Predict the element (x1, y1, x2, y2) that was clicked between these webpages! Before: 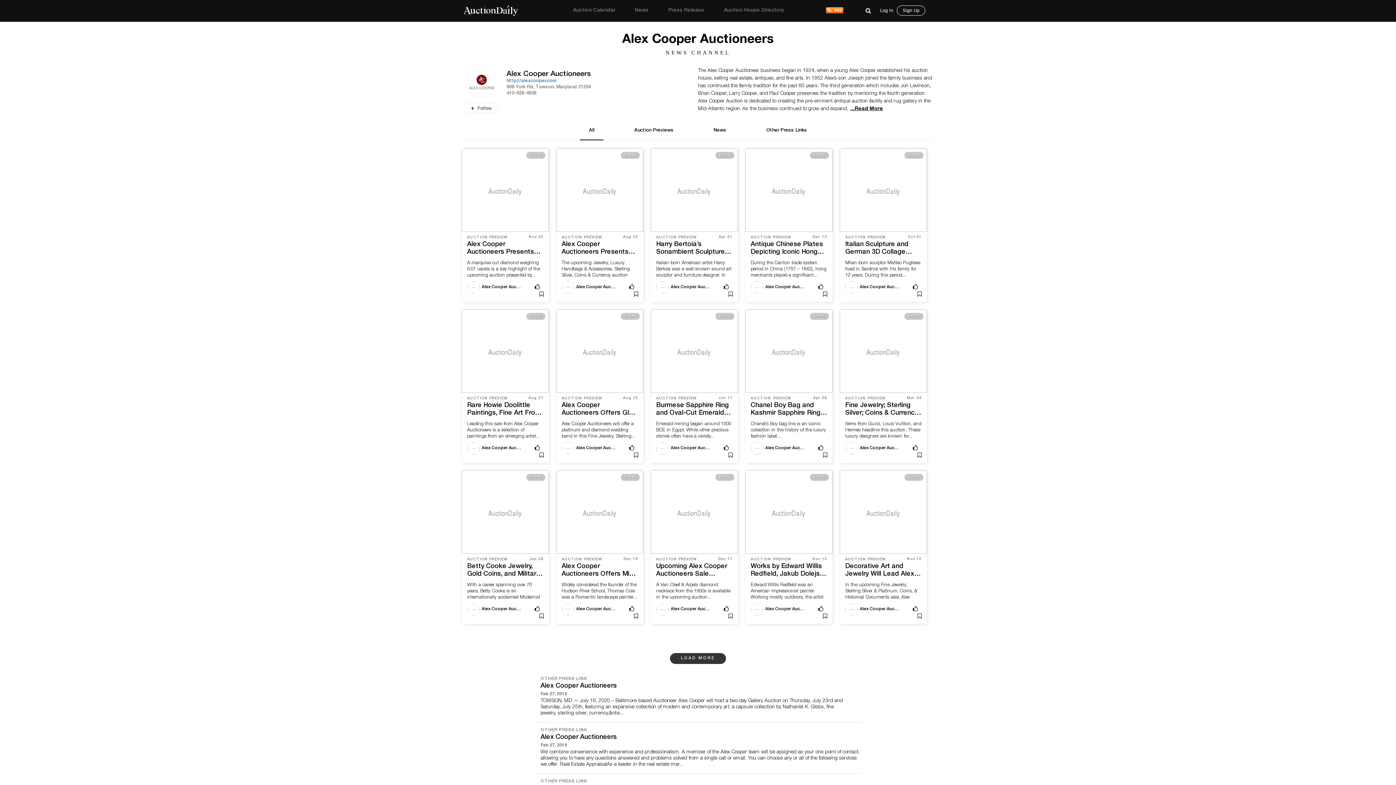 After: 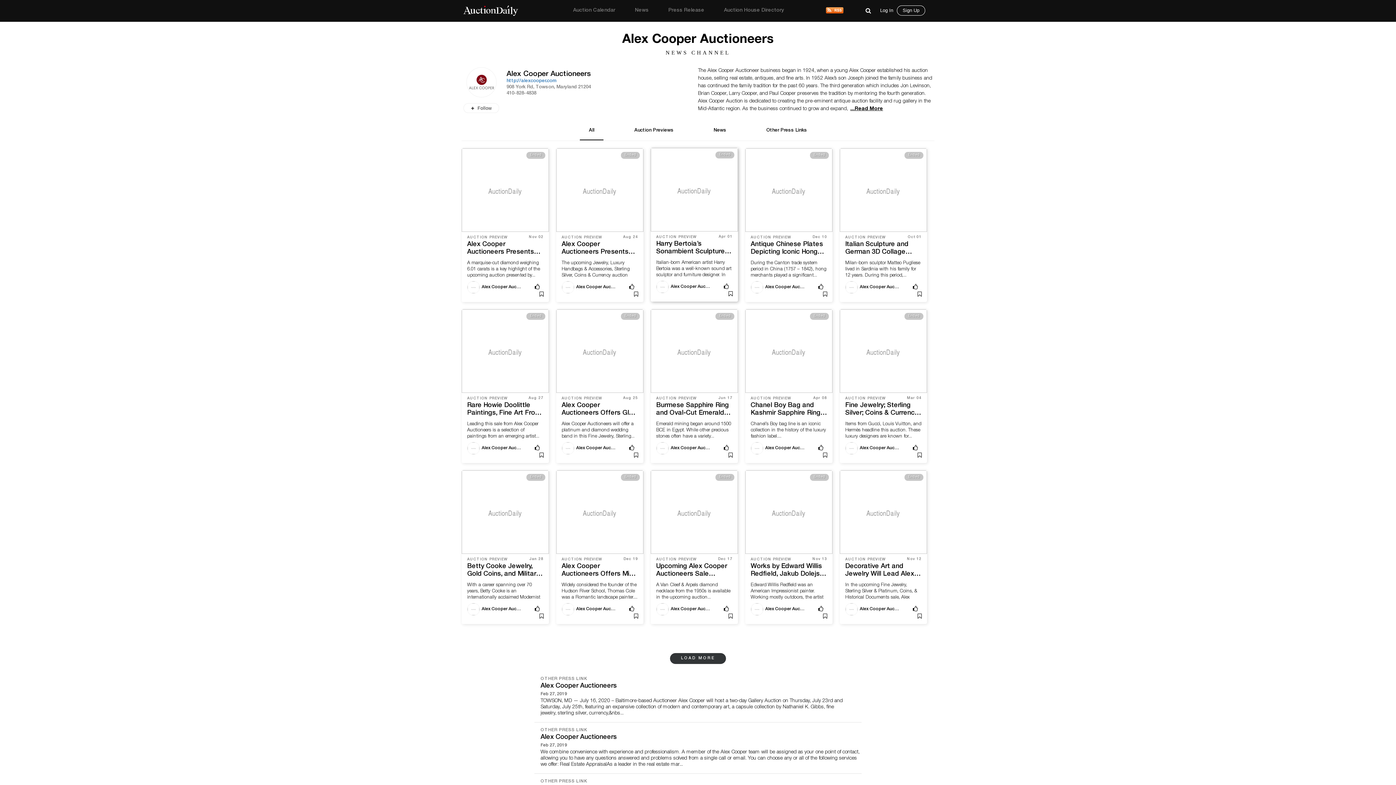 Action: bbox: (728, 291, 732, 298)